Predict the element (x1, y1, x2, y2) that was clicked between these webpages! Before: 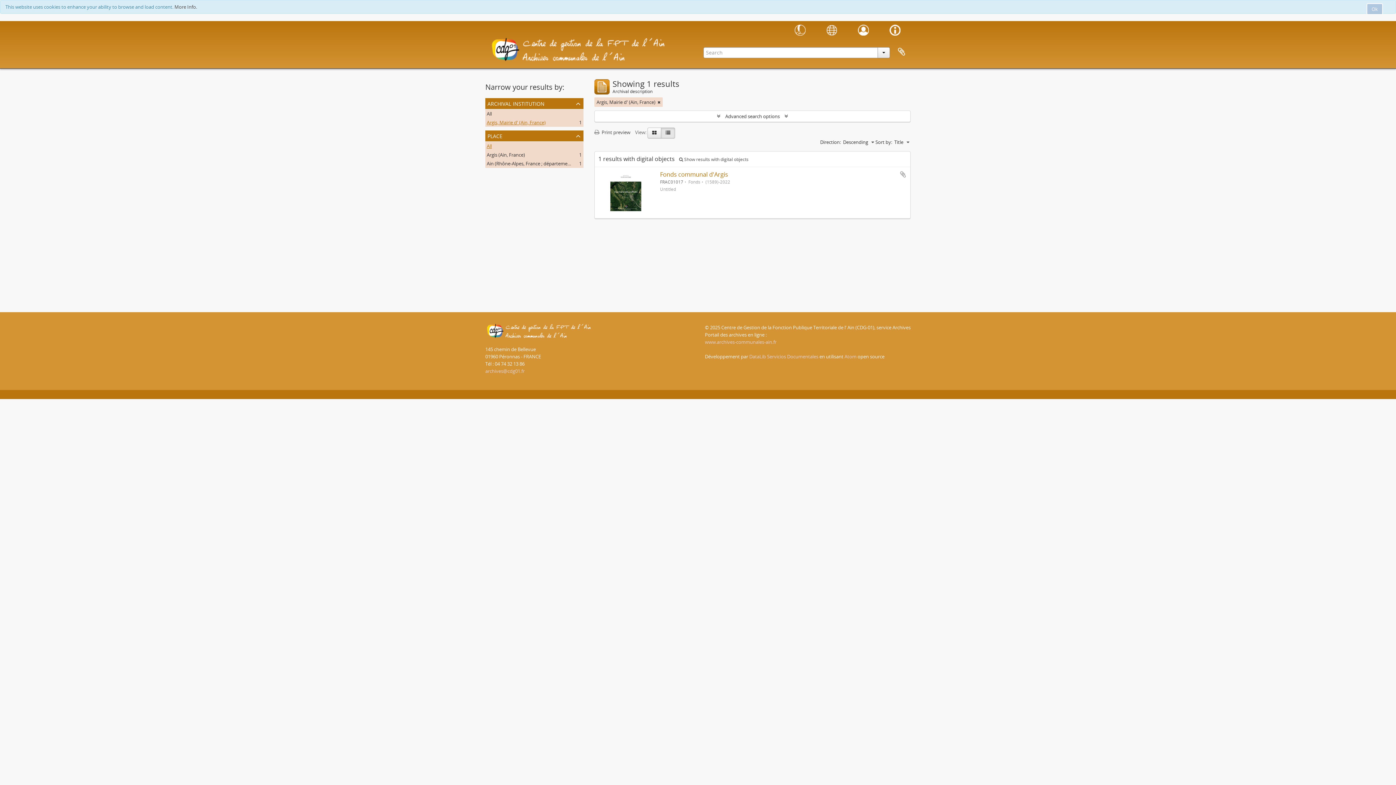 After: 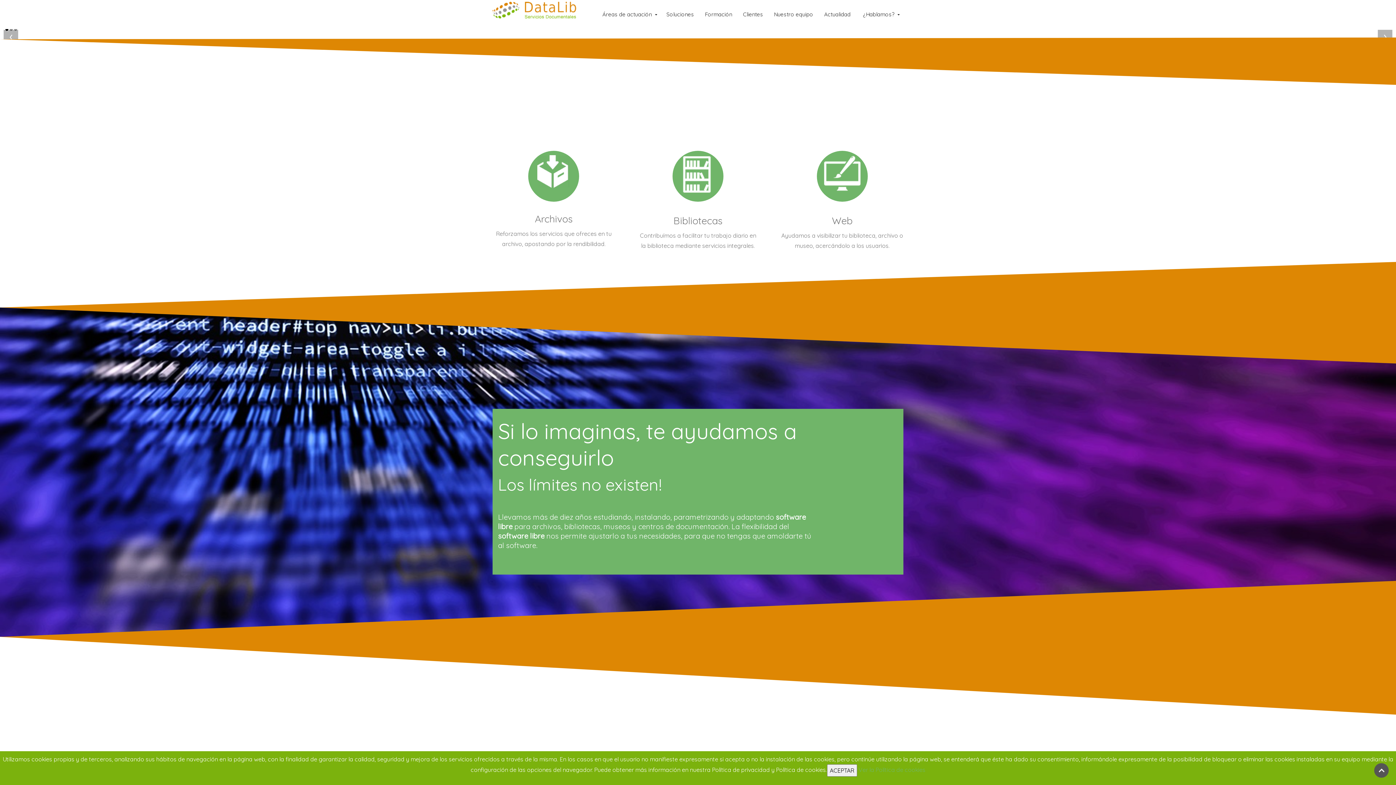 Action: bbox: (749, 353, 818, 360) label: DataLib Servicios Documentales